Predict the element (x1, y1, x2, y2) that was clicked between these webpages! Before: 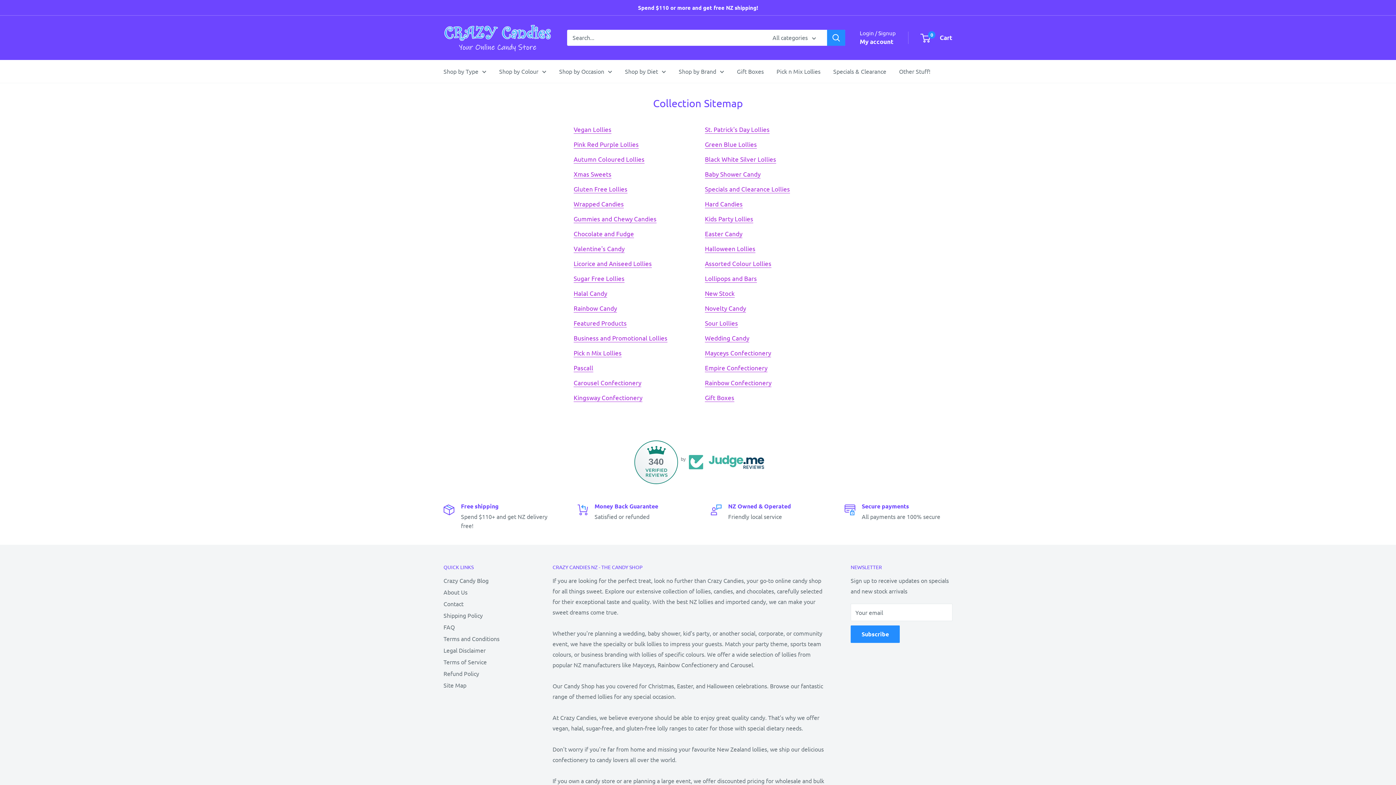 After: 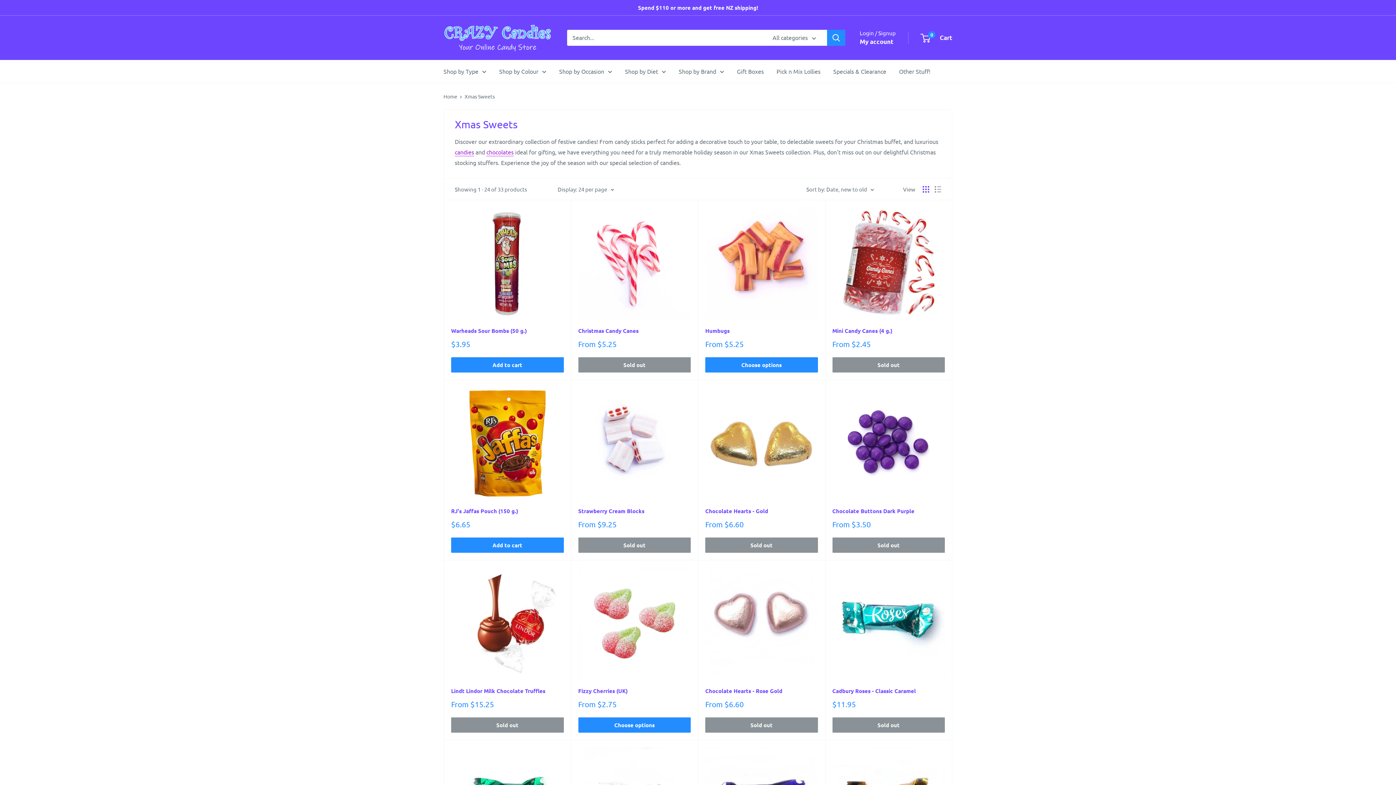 Action: bbox: (573, 170, 611, 177) label: Xmas Sweets